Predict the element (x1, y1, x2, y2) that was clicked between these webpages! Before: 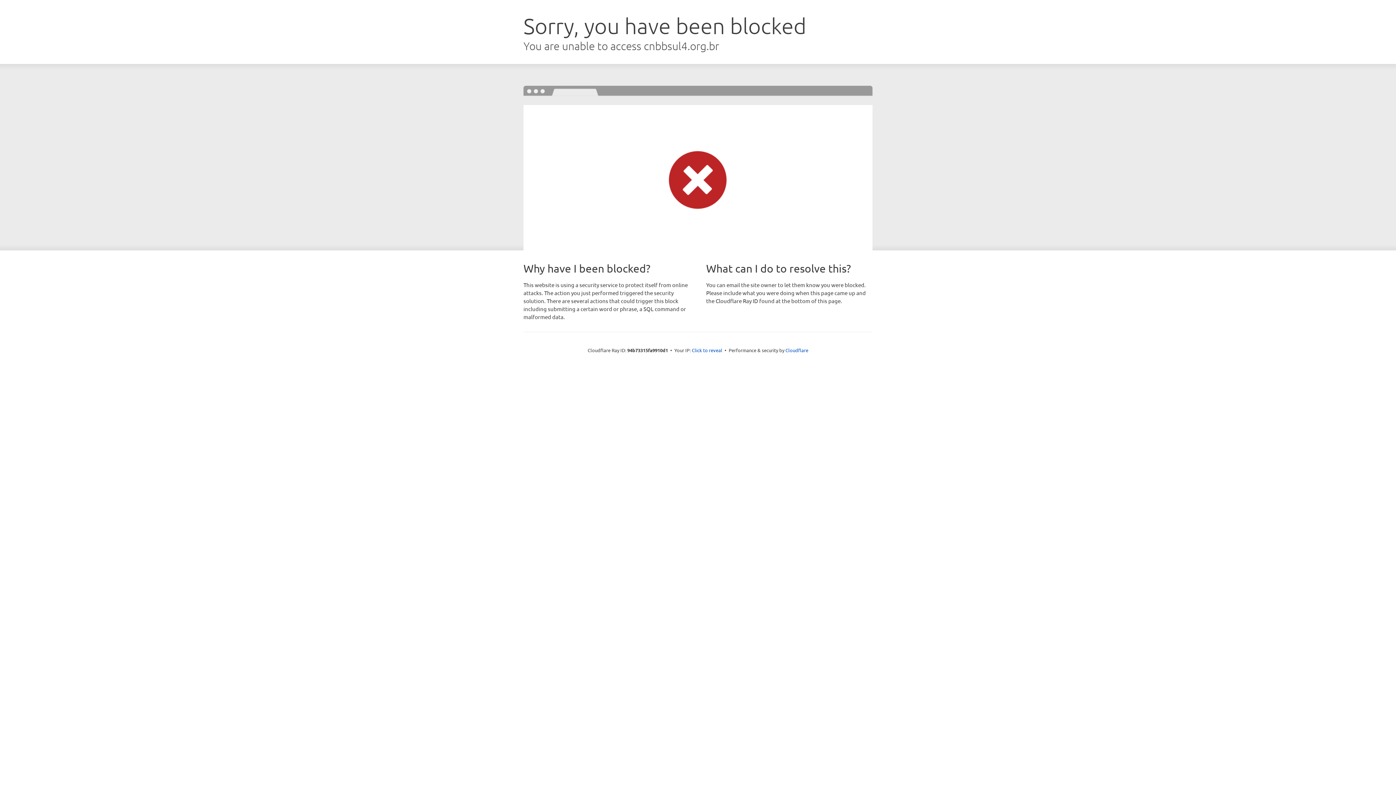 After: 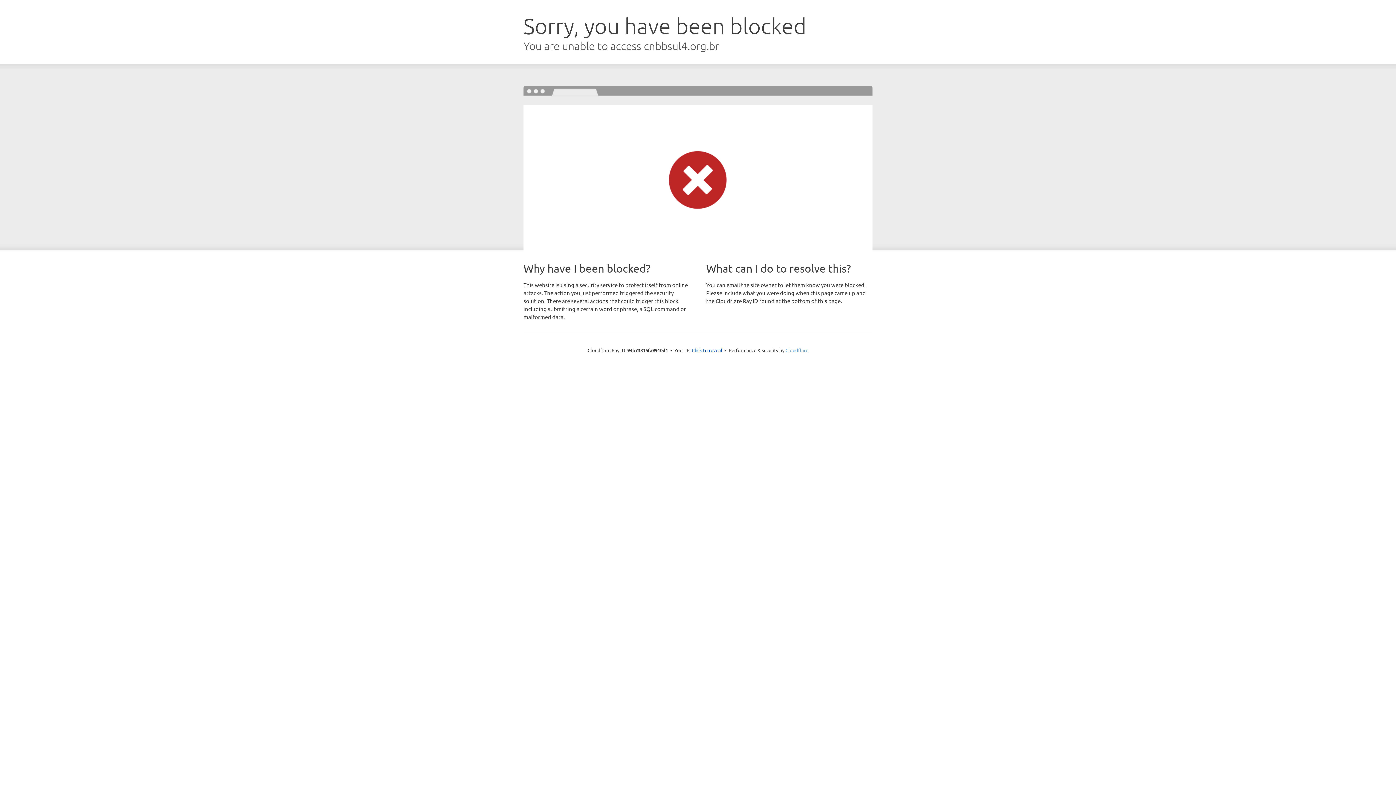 Action: bbox: (785, 347, 808, 353) label: Cloudflare